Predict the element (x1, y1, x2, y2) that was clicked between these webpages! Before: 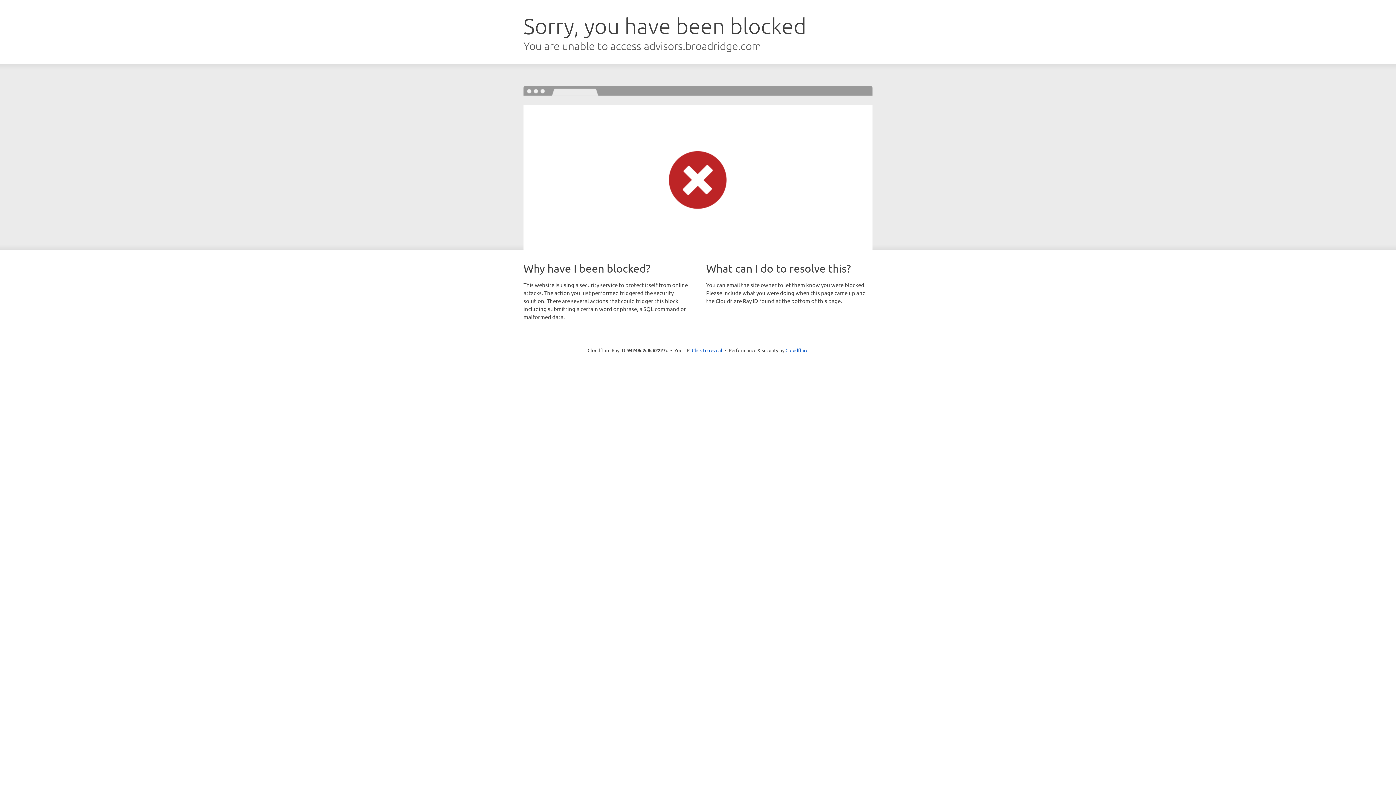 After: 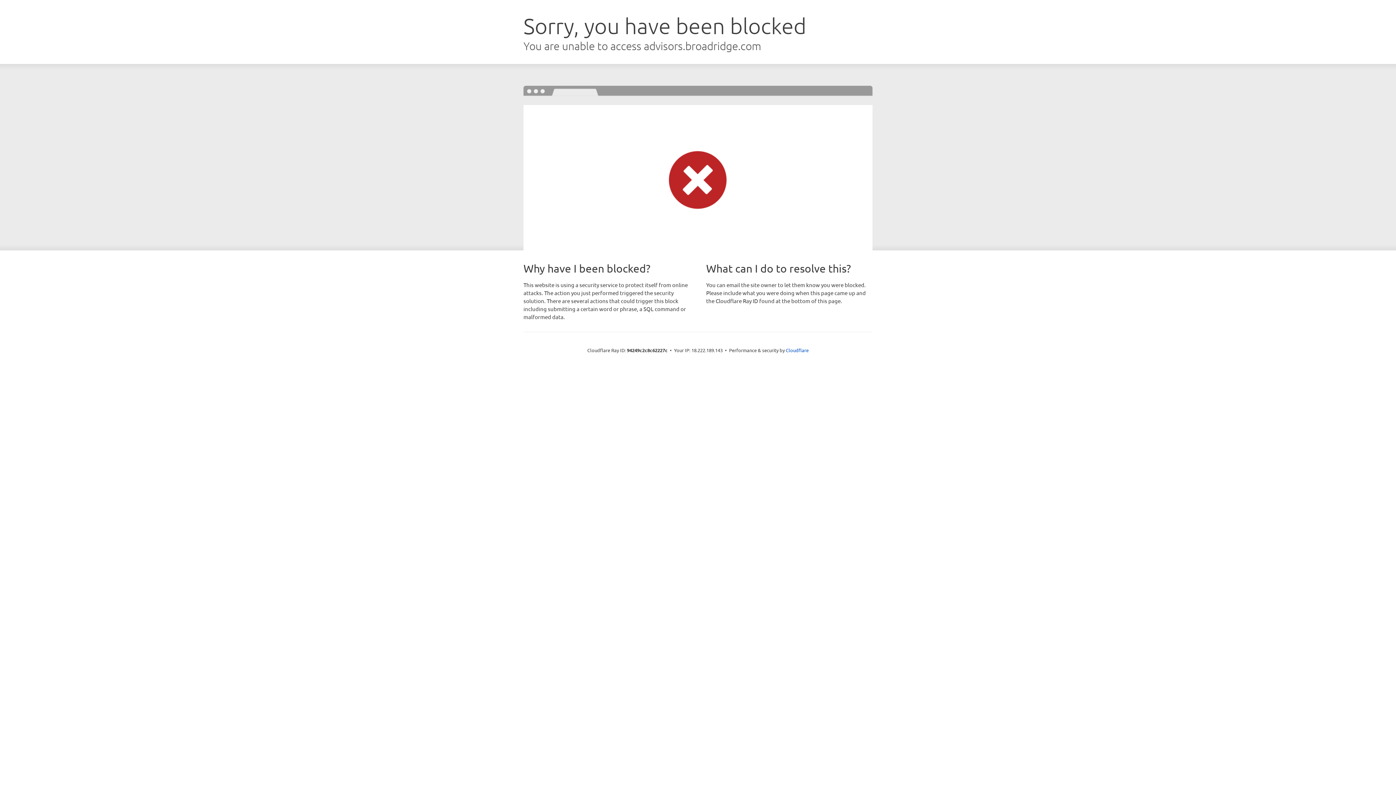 Action: bbox: (692, 346, 722, 353) label: Click to reveal